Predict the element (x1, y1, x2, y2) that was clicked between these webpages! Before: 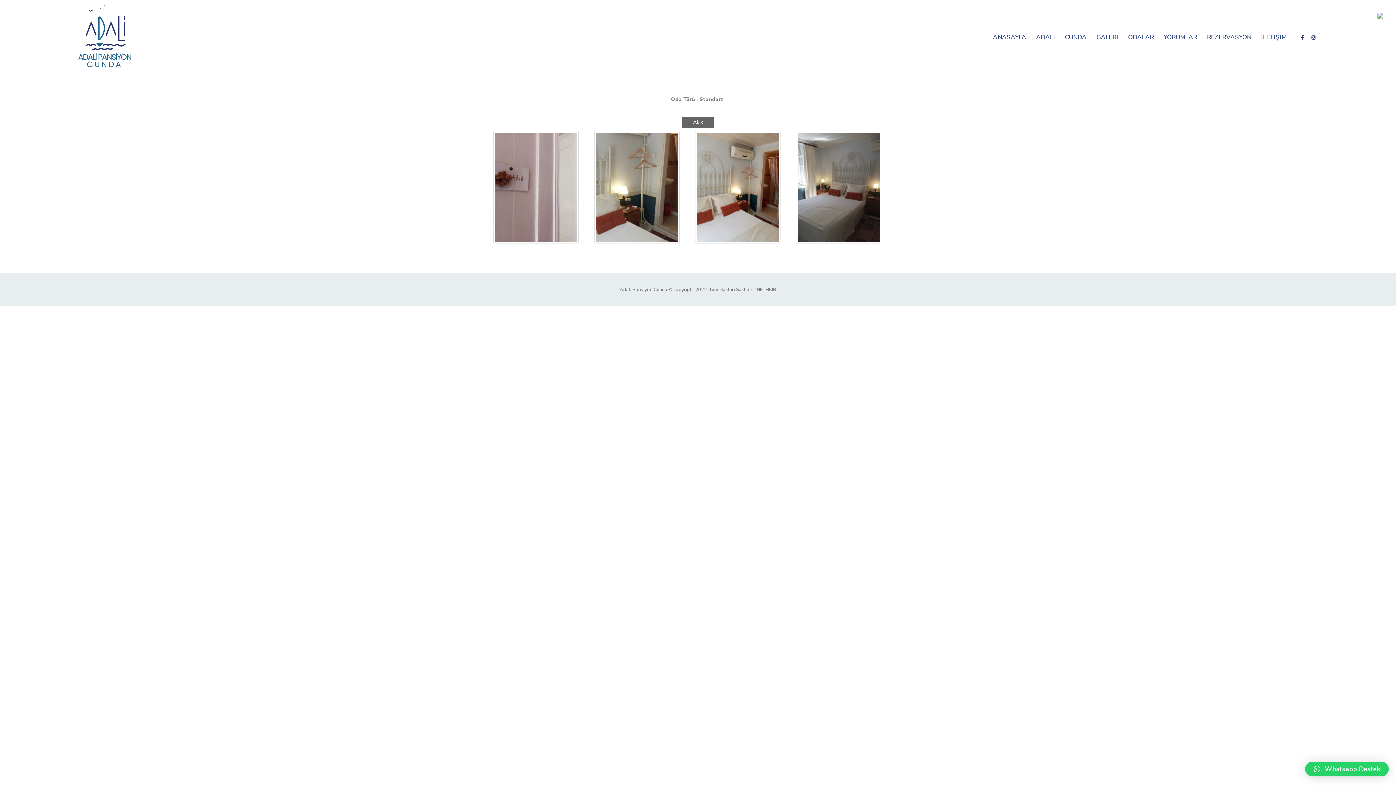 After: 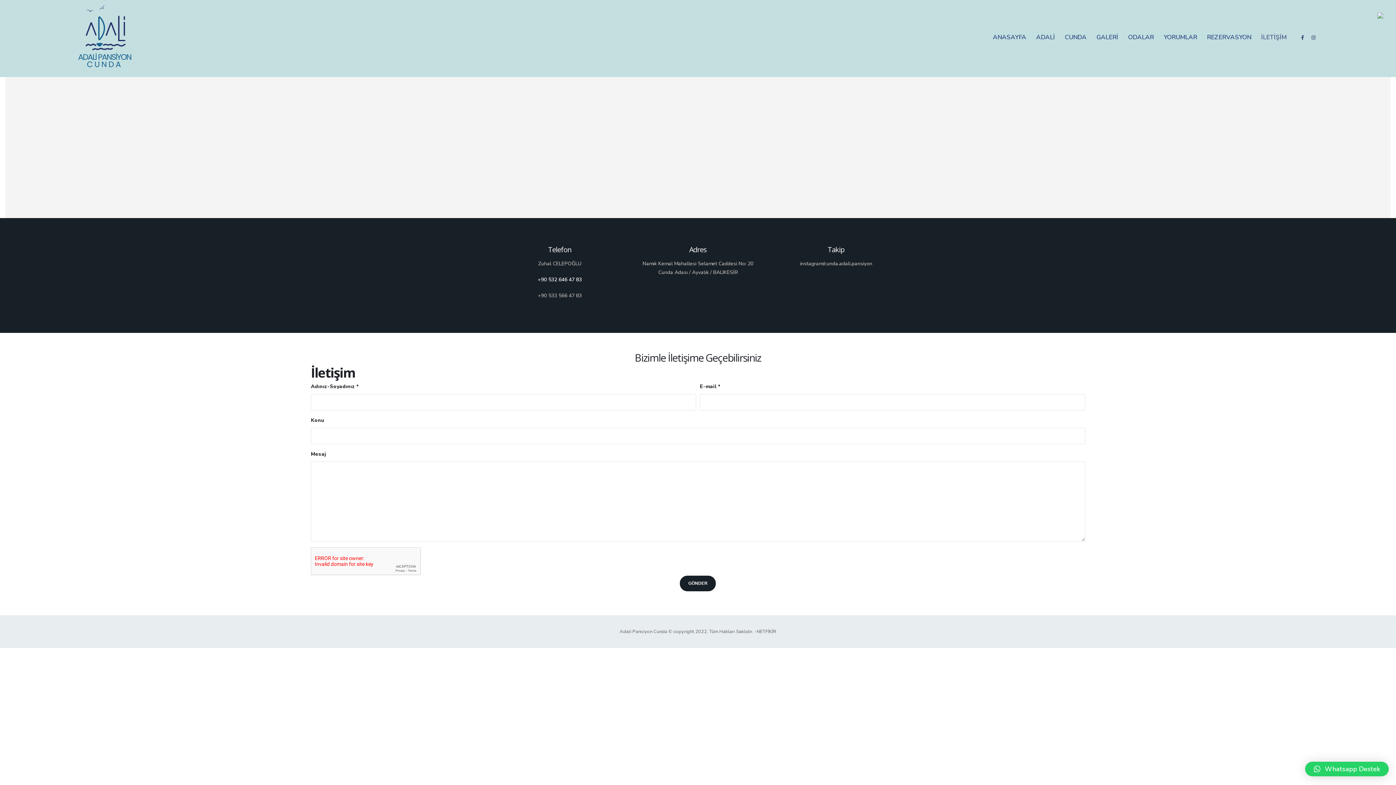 Action: label: İLETİŞİM bbox: (1261, 33, 1286, 41)